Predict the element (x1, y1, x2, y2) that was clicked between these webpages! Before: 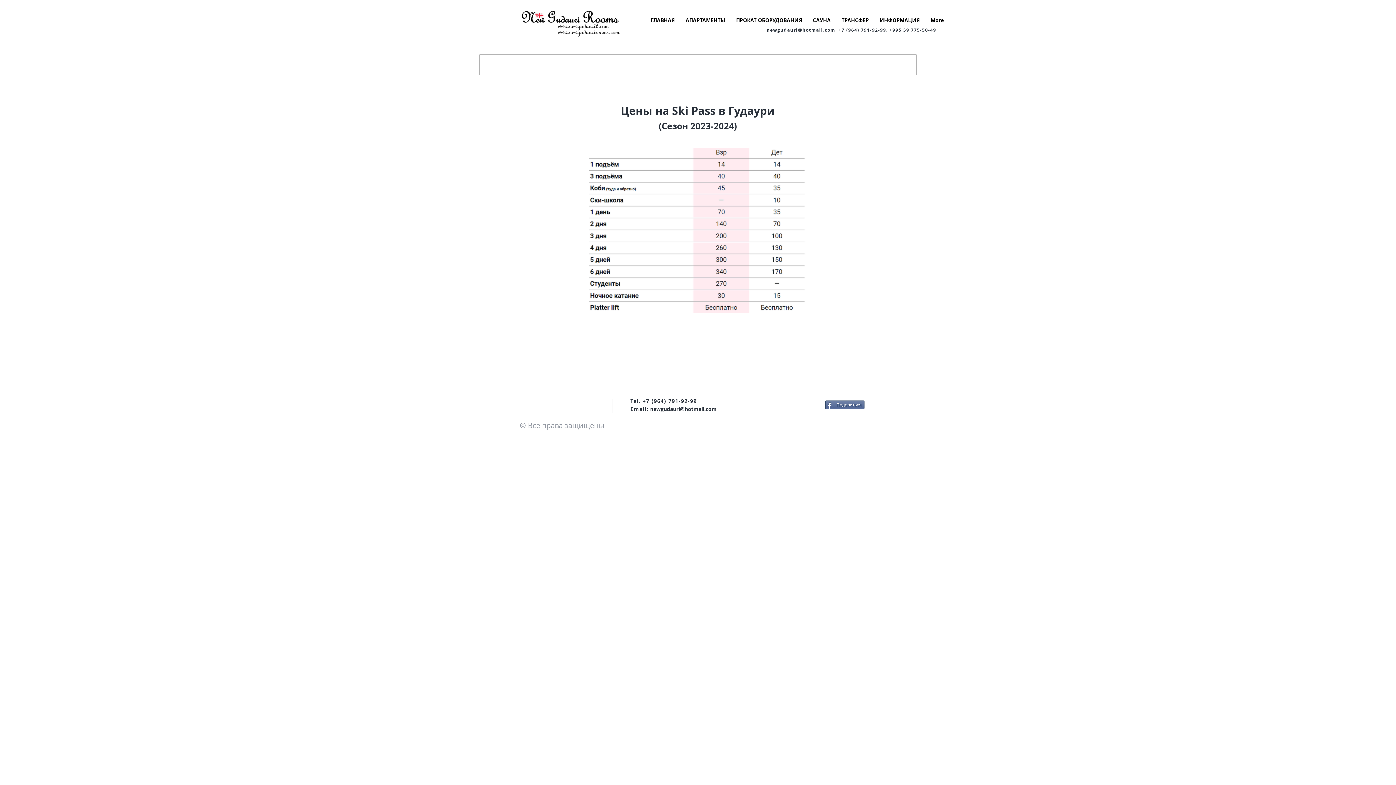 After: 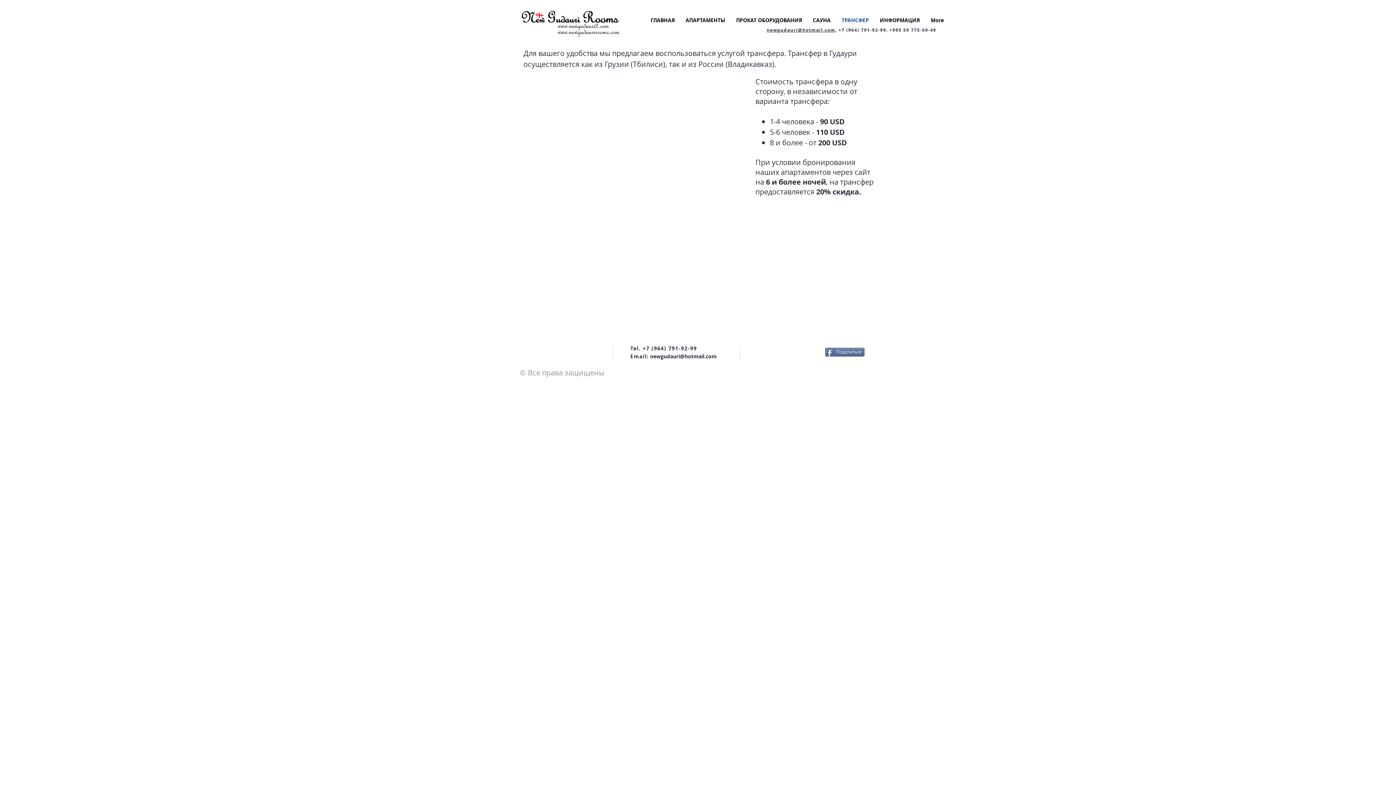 Action: bbox: (836, 13, 874, 26) label: ТРАНСФЕР